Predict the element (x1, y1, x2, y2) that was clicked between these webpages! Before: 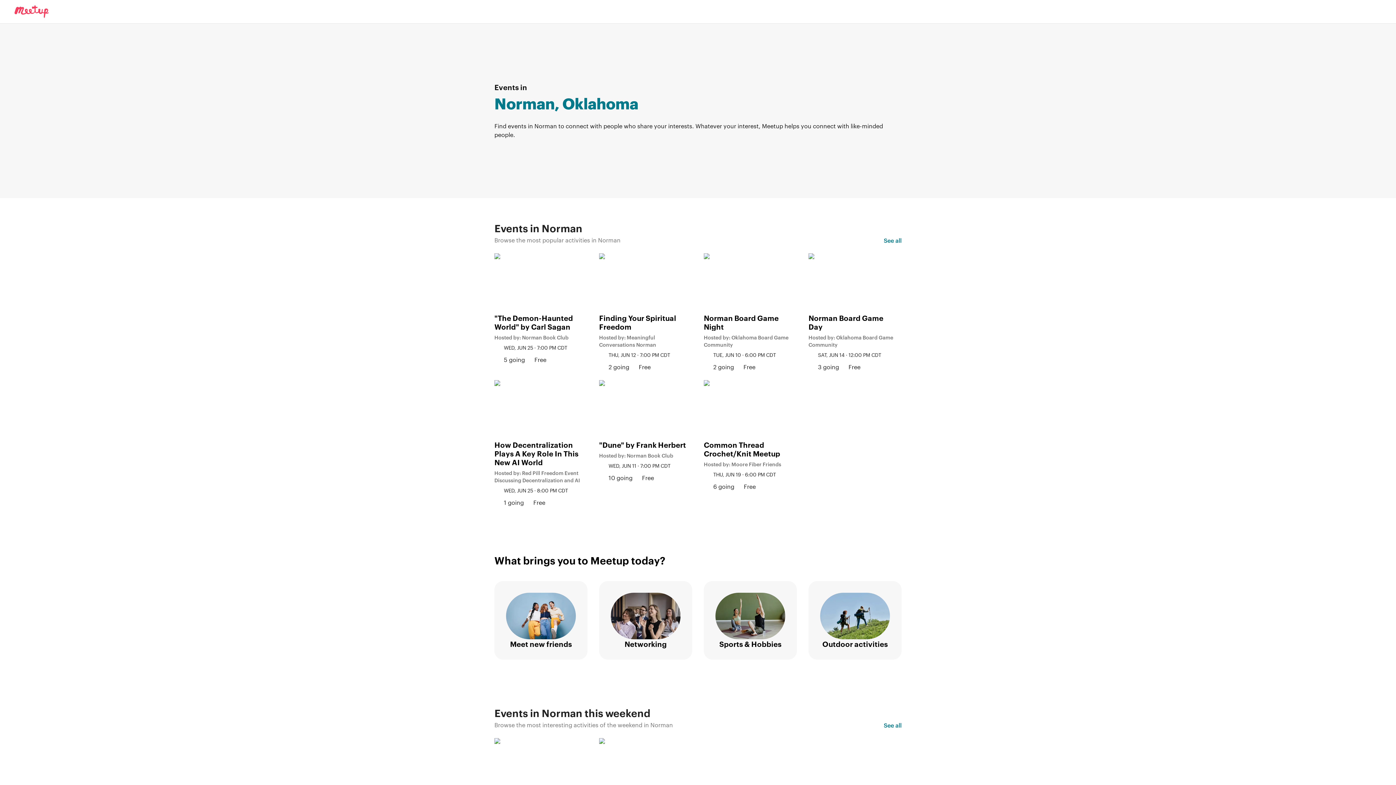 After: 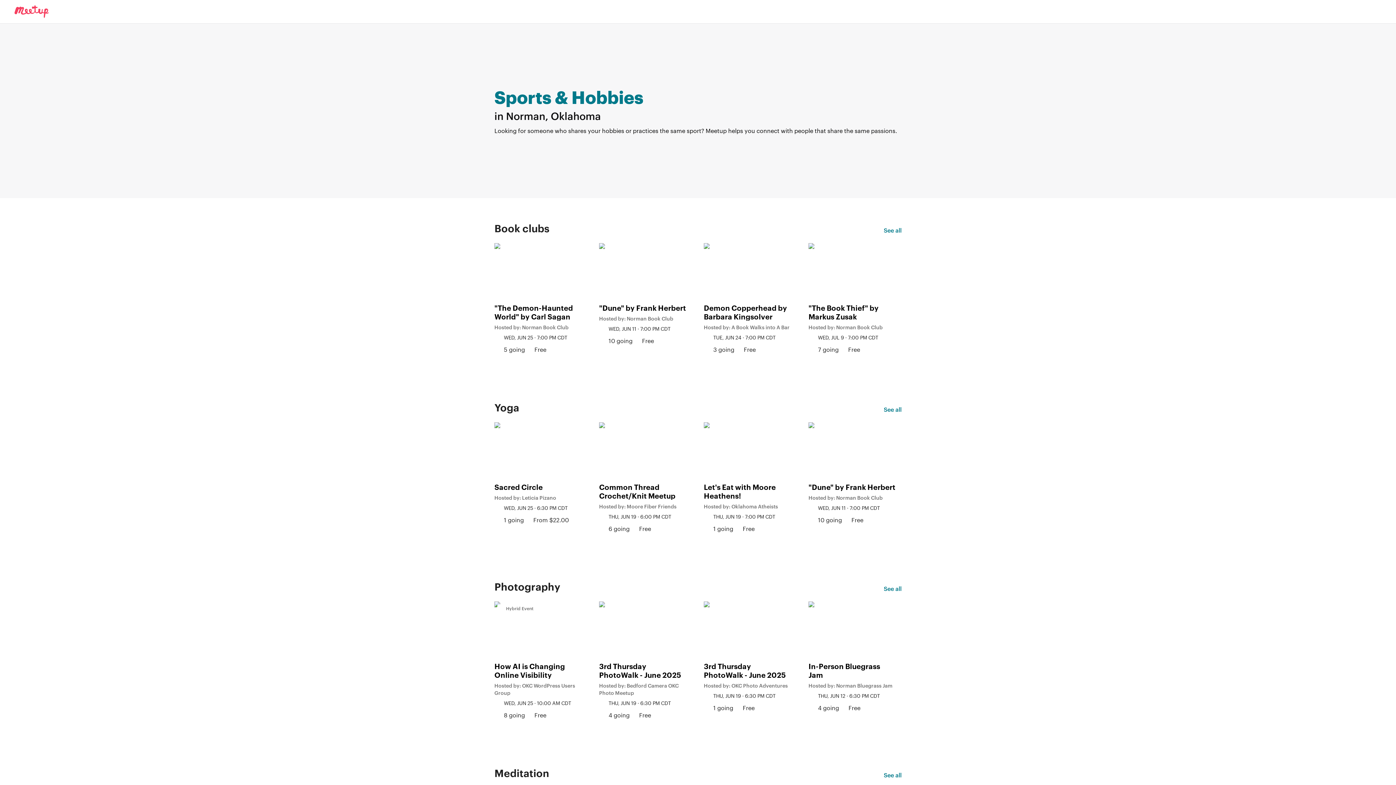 Action: label: Sports & Hobbies bbox: (704, 581, 797, 660)